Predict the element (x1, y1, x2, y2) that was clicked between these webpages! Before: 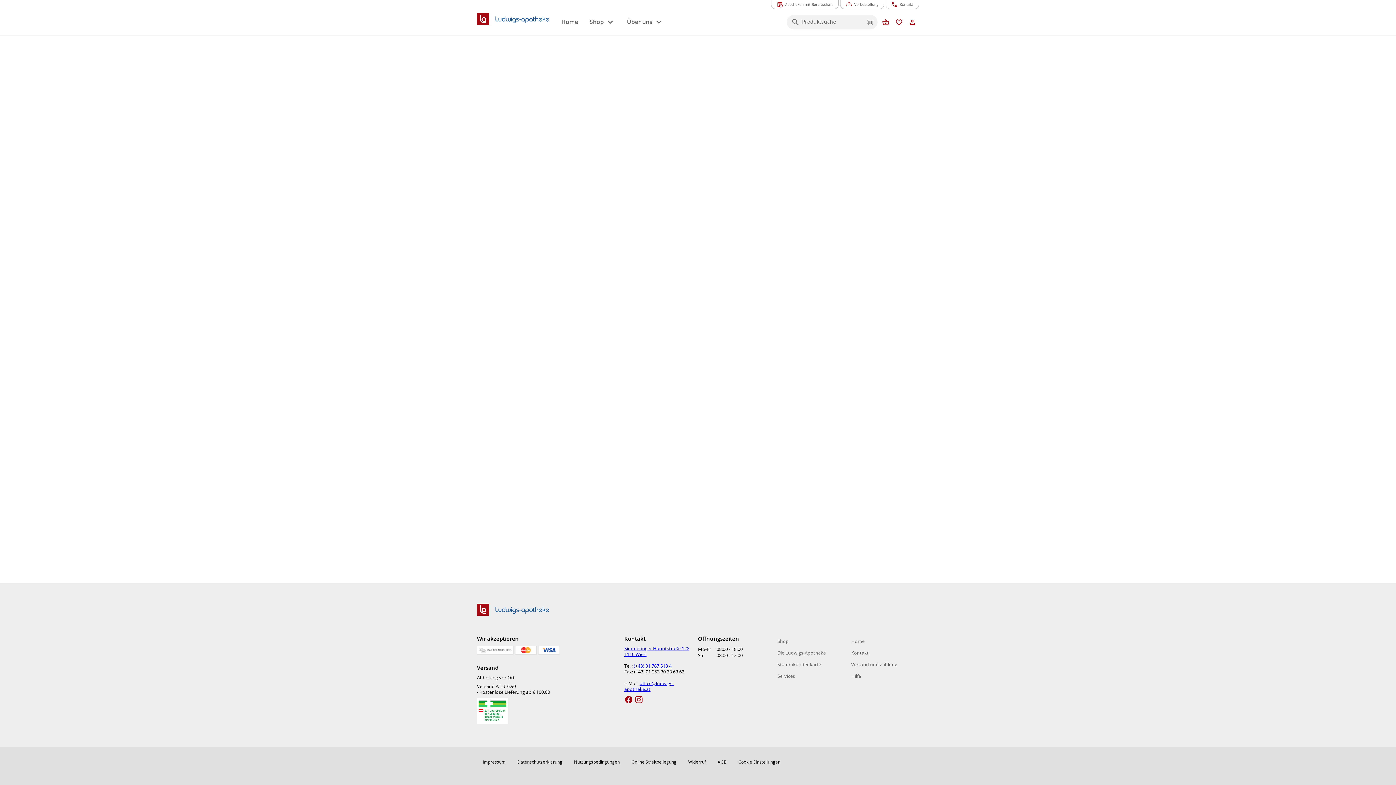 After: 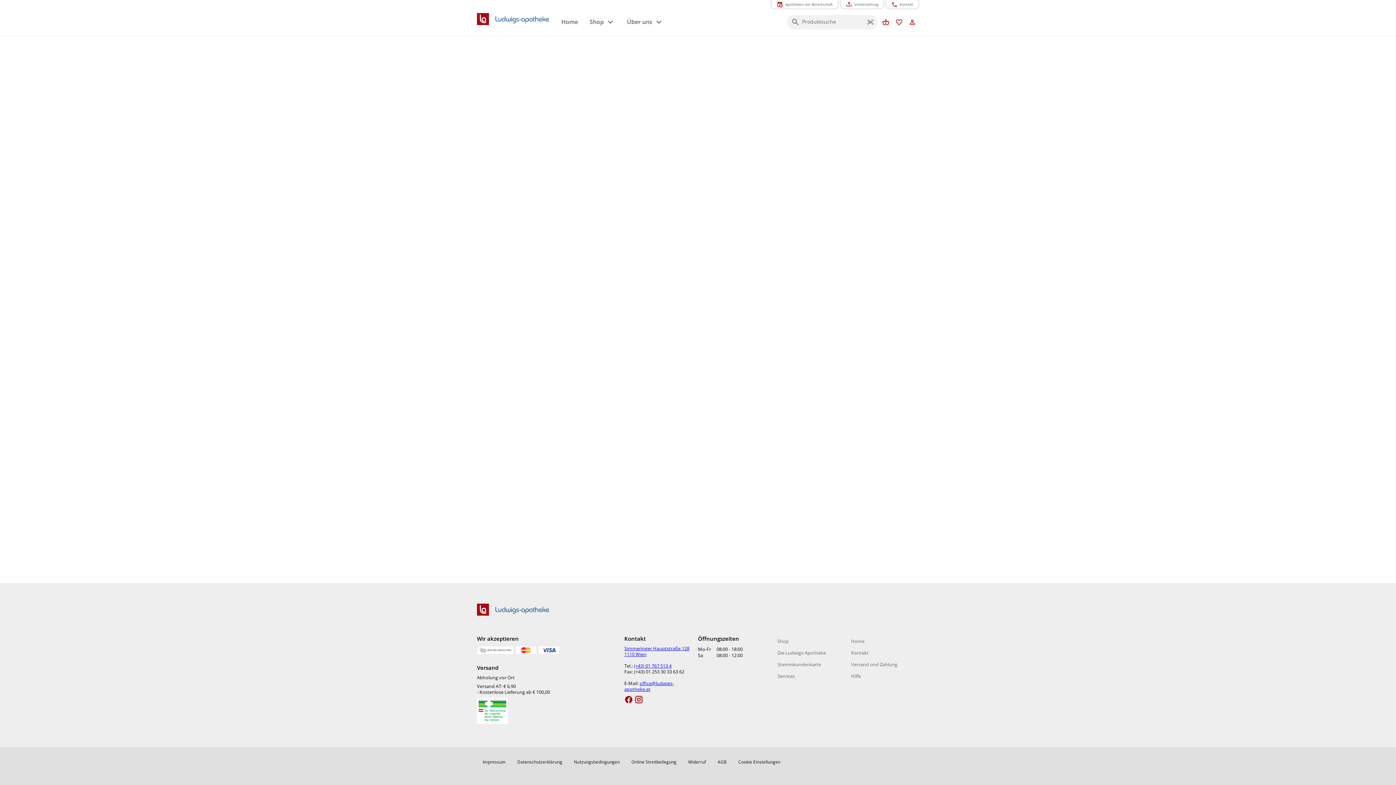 Action: bbox: (634, 695, 643, 704)